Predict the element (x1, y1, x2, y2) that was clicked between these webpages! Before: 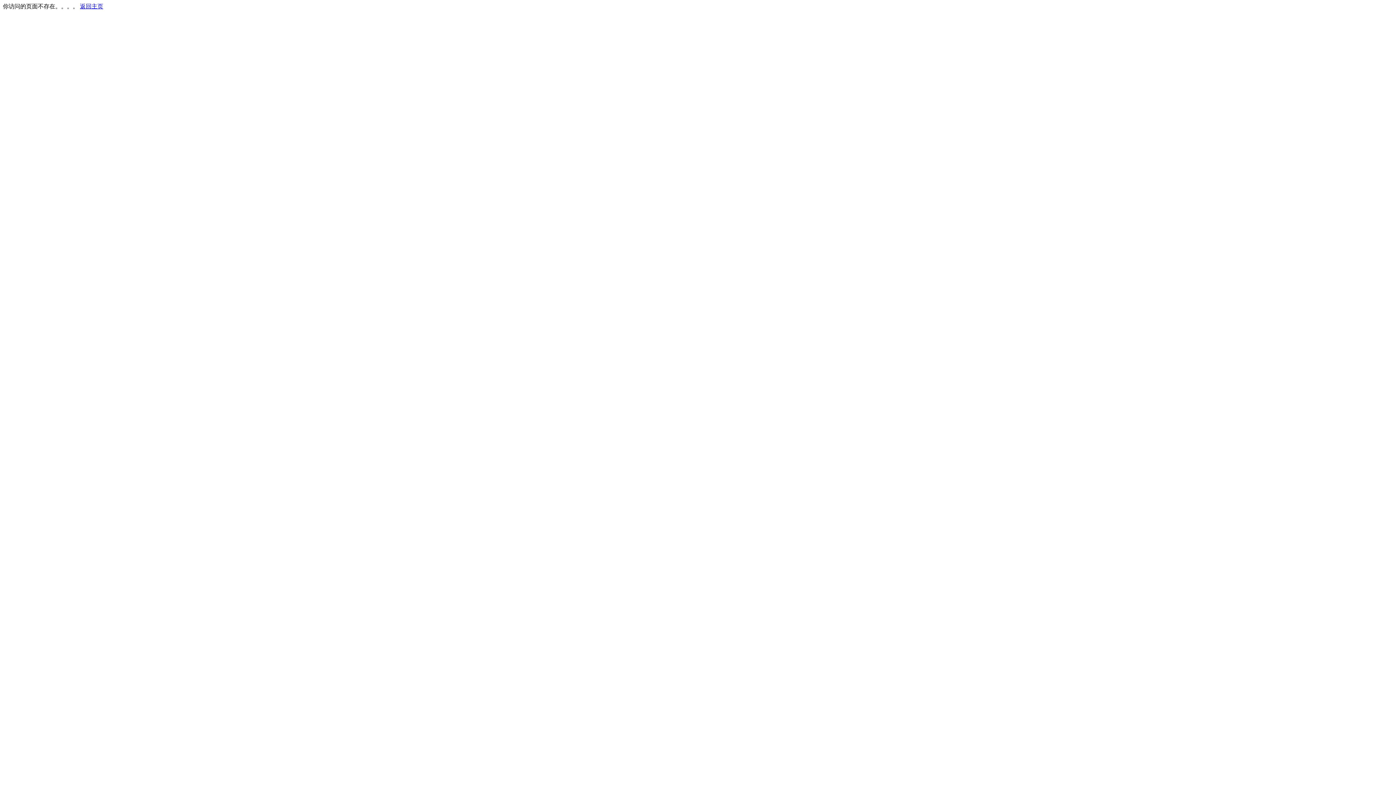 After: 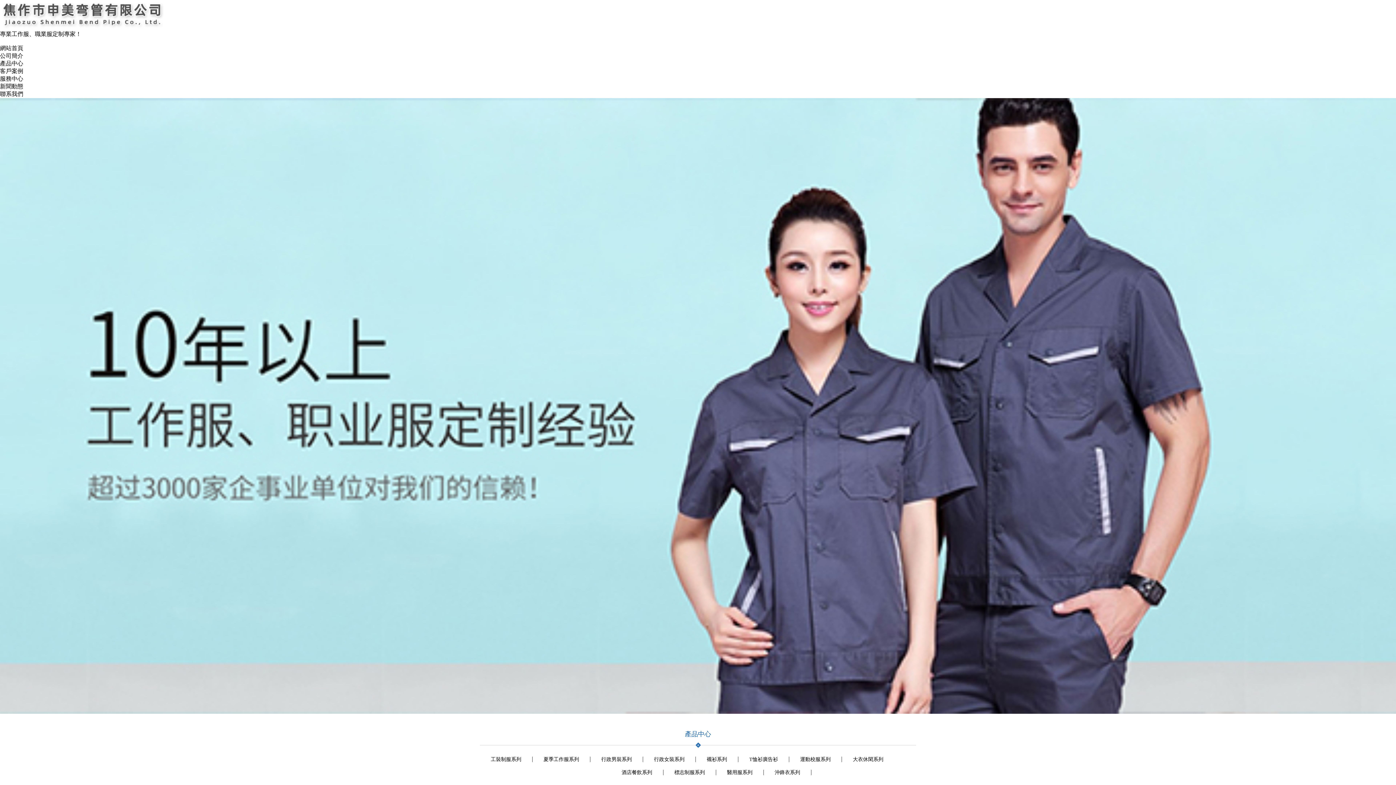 Action: label: 返回主页 bbox: (80, 3, 103, 9)